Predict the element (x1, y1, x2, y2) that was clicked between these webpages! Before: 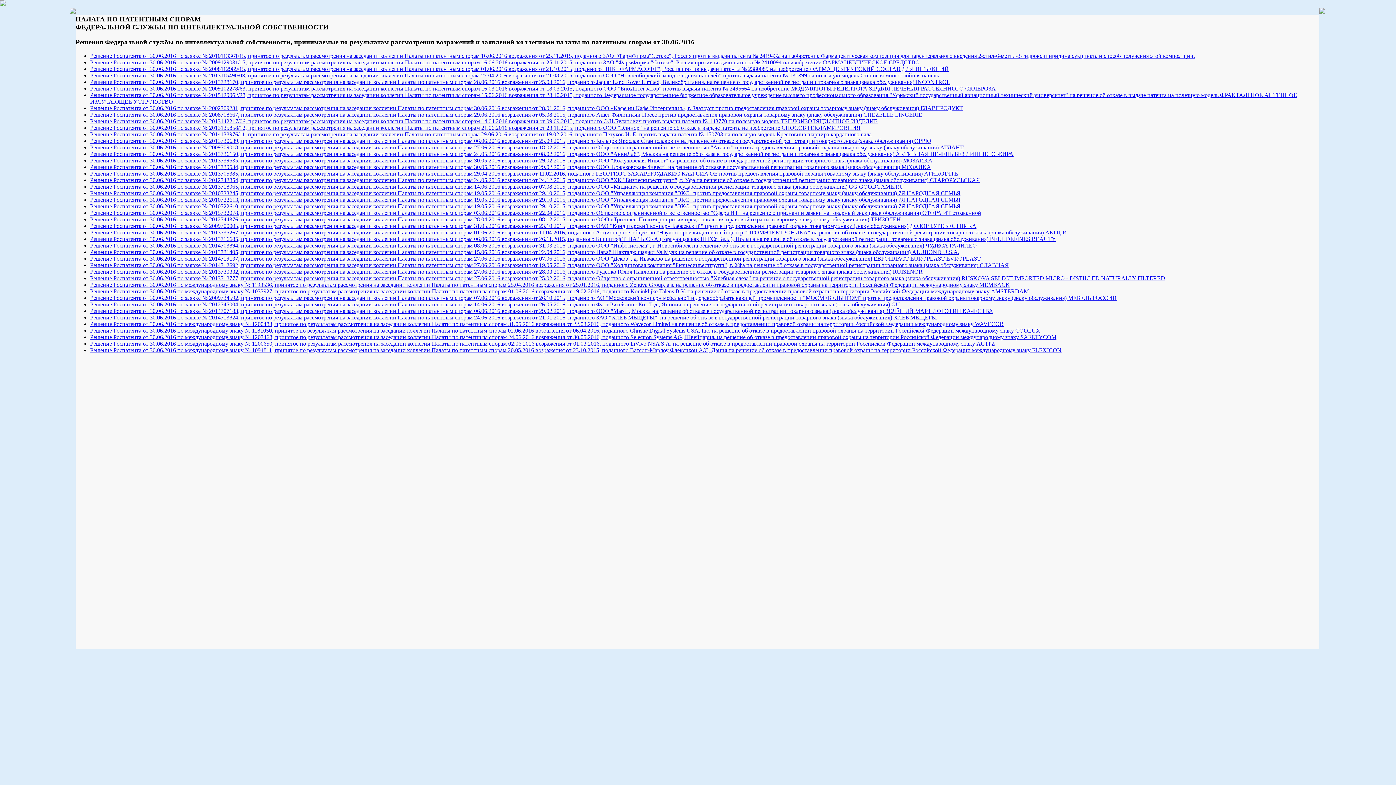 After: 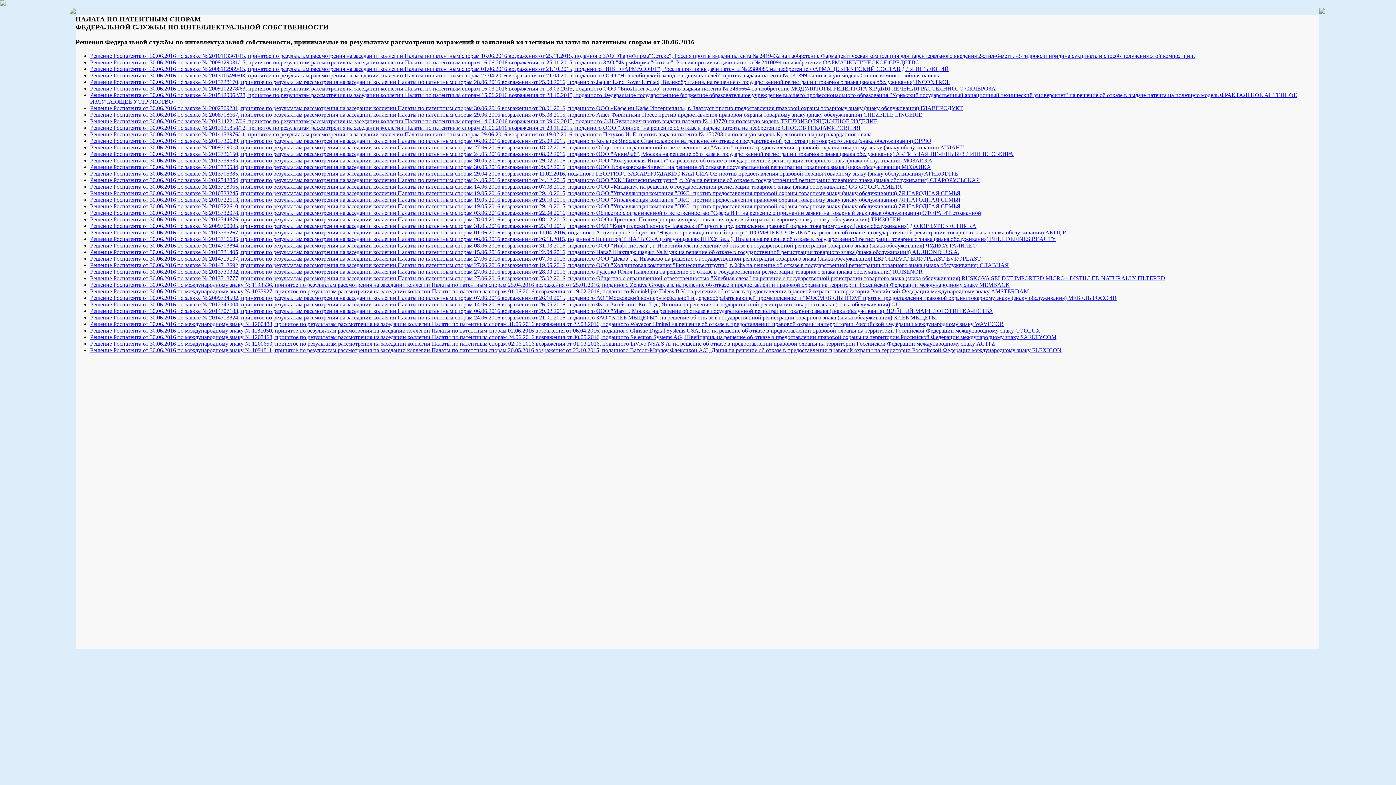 Action: bbox: (90, 85, 996, 91) label: Решение Роспатента от 30.06.2016 по заявке № 2009102278/63, принятое по результатам рассмотрения на заседании коллегии Палаты по патентным спорам 16.03.2016 возражения от 18.03.2015, поданного ООО "БиоИнтегратор" против выдачи патента № 2495664 на изобретение МОДУЛЯТОРЫ РЕЦЕПТОРА SIP ДЛЯ ЛЕЧЕНИЯ РАССЕЯННОГО СКЛЕРОЗА